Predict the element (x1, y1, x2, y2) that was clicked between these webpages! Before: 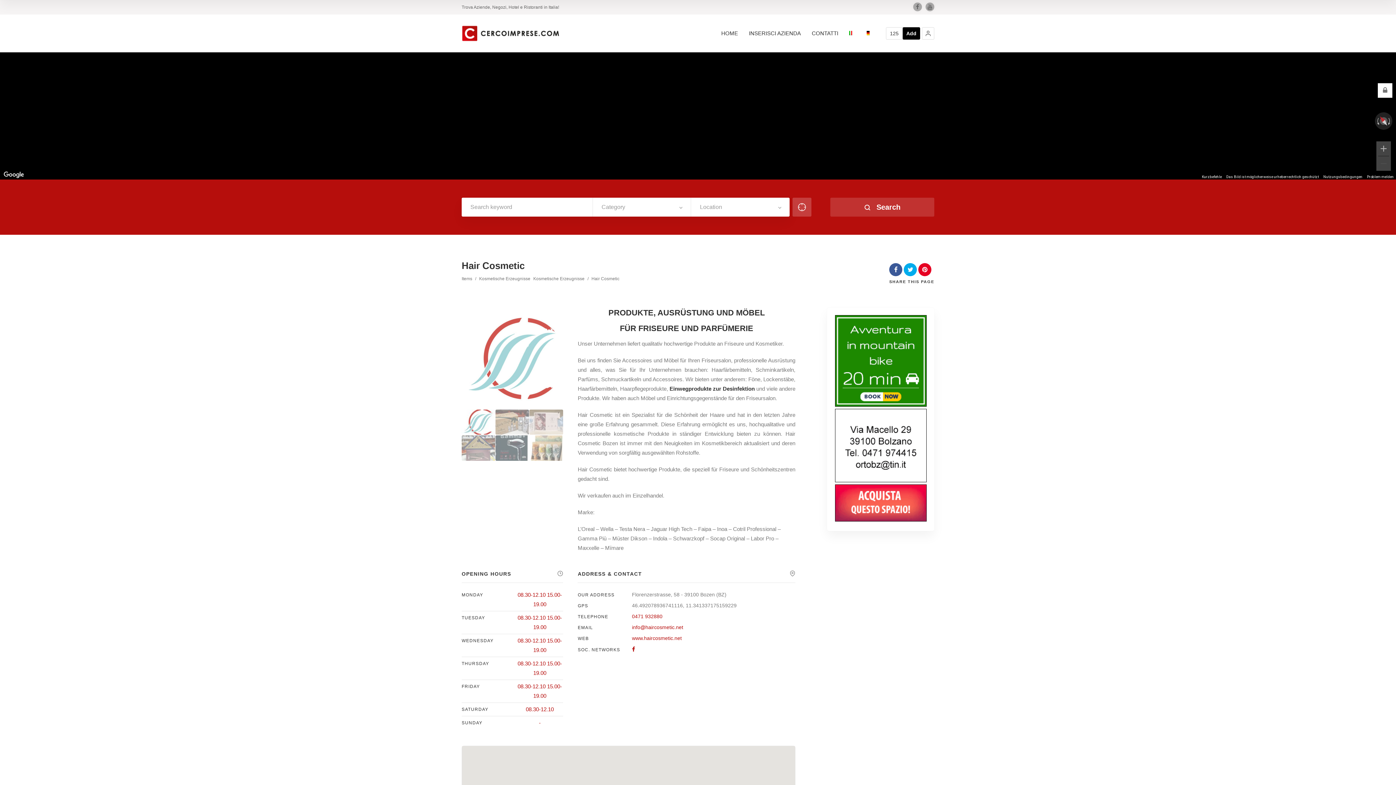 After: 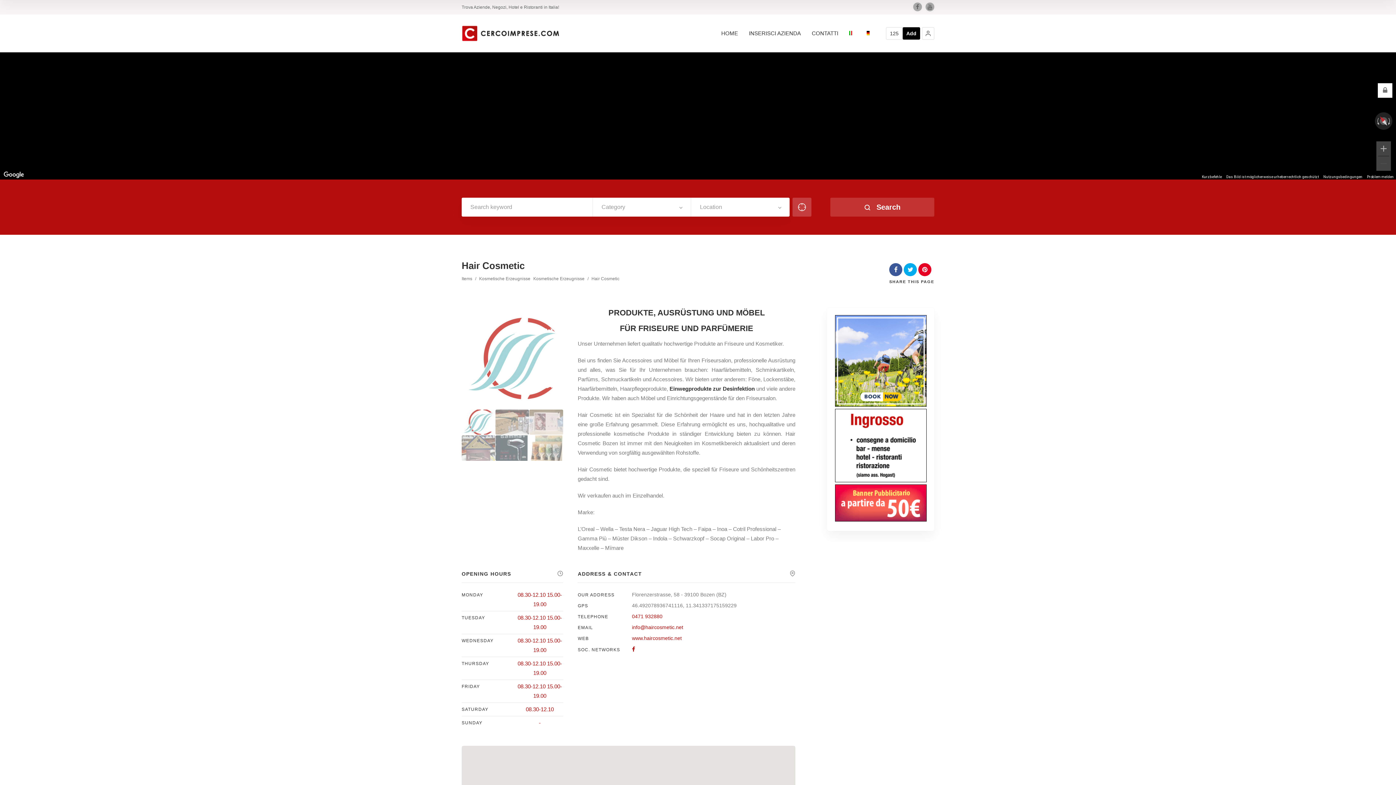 Action: bbox: (866, 29, 873, 52)